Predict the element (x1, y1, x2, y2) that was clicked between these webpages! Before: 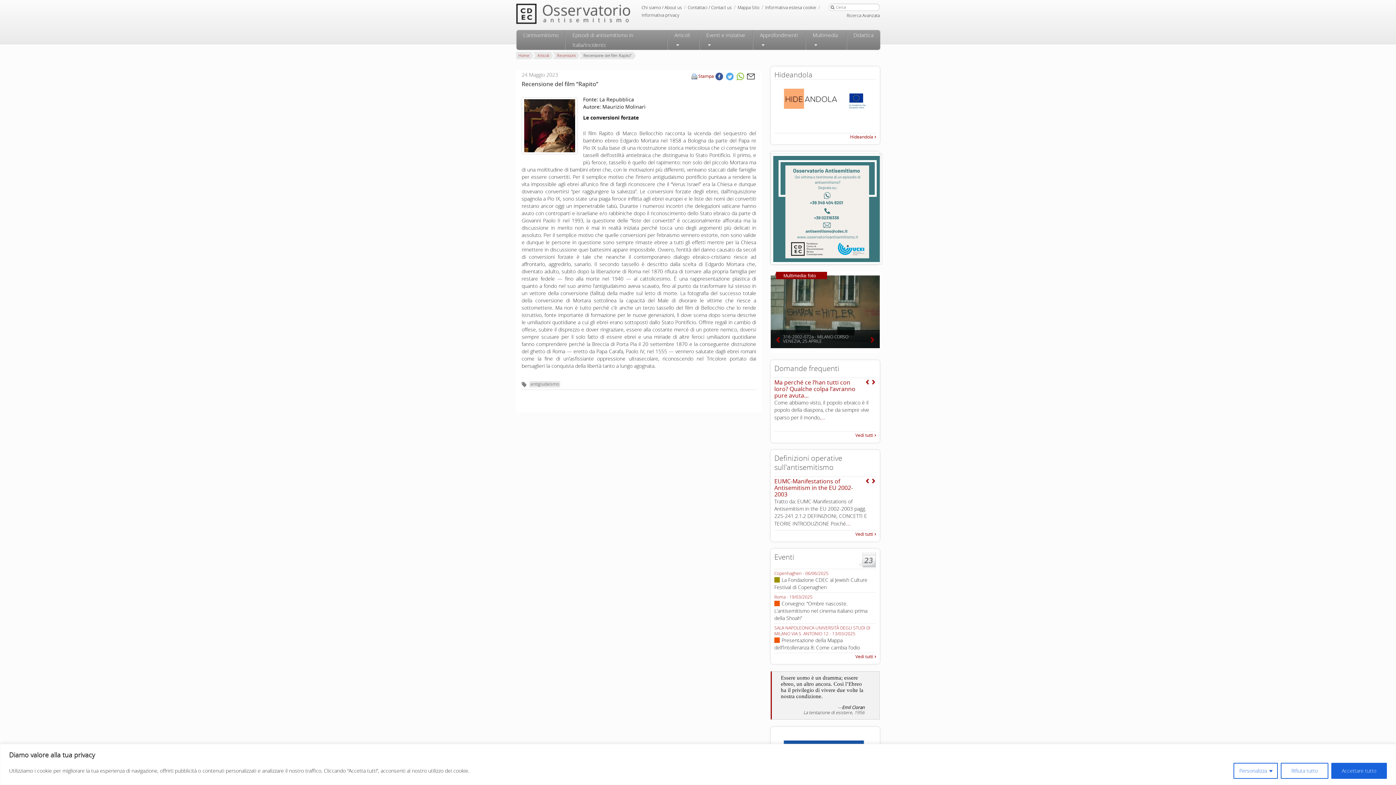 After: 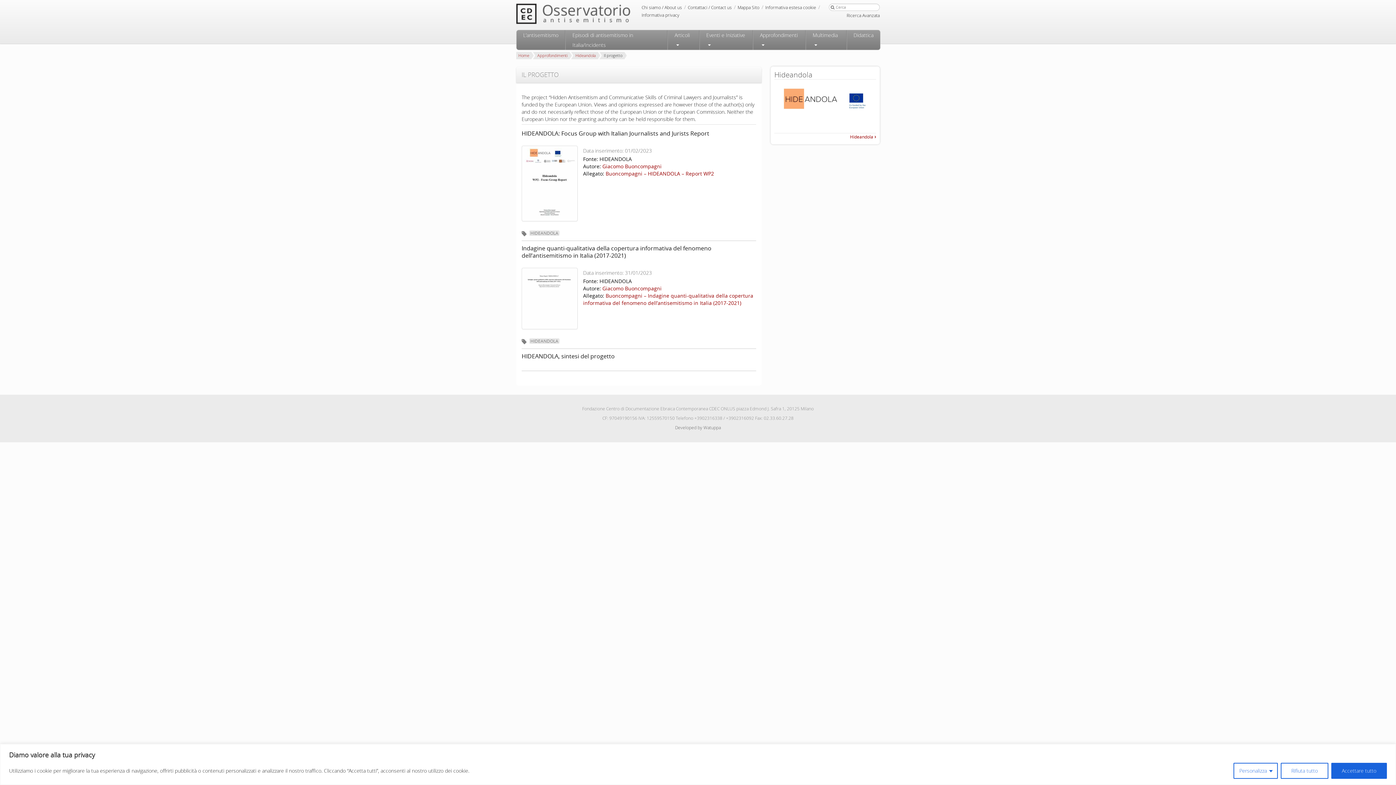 Action: bbox: (850, 133, 876, 140) label: Hideandola